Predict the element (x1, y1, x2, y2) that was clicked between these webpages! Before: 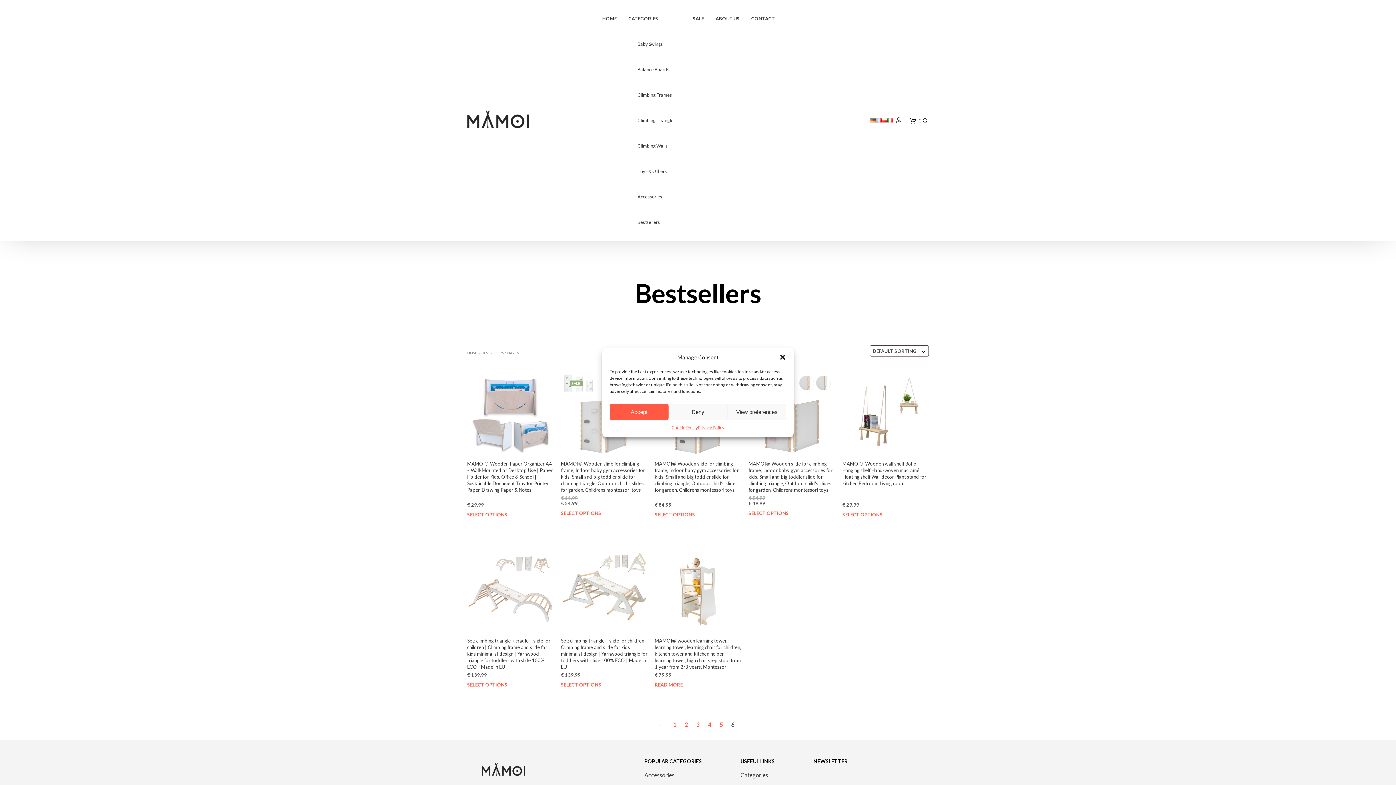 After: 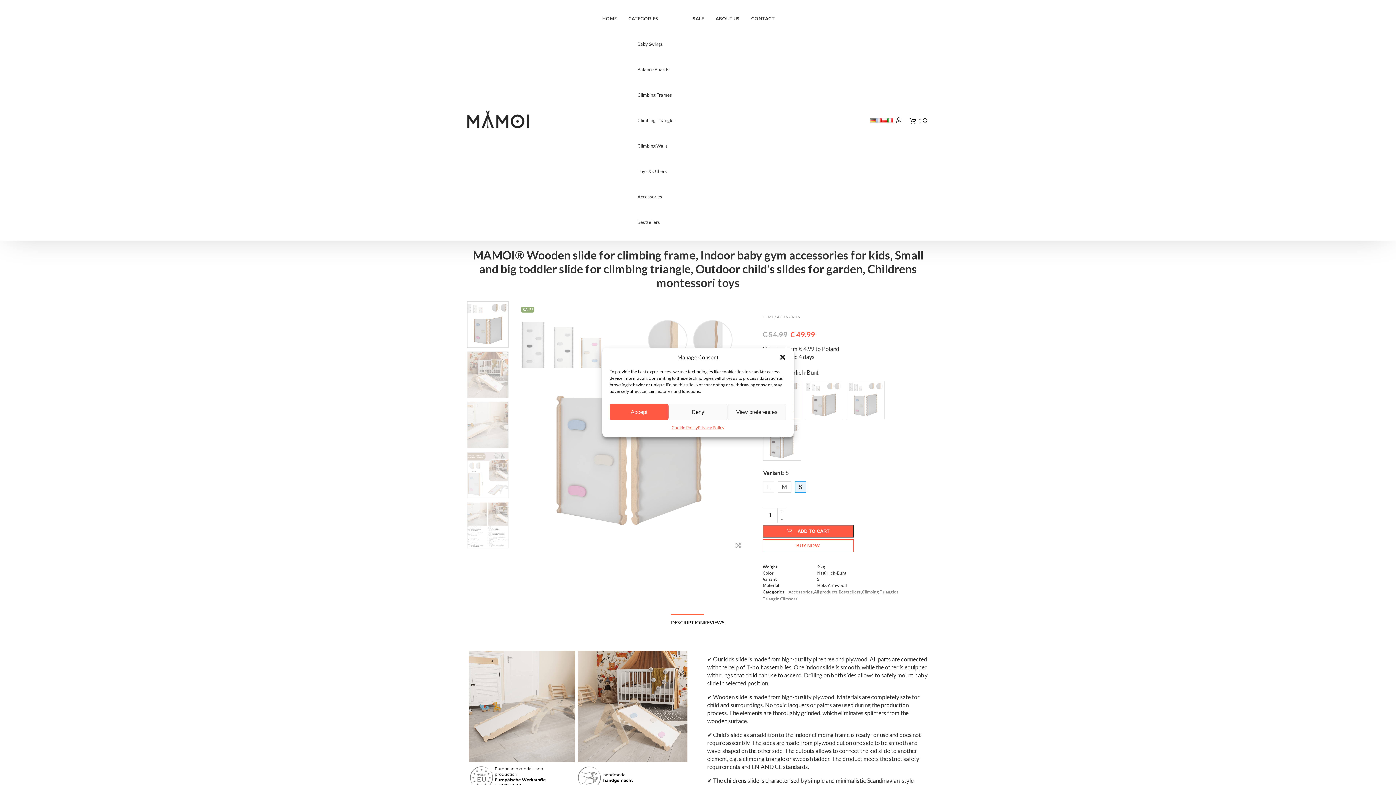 Action: label: SALE!
MAMOI® Wooden slide for climbing frame, Indoor baby gym accessories for kids, Small and big toddler slide for climbing triangle, Outdoor child’s slides for garden, Childrens montessori toys
€ 54.99
Original price was: € 54.99.
€ 49.99
Current price is: € 49.99. bbox: (748, 371, 835, 506)